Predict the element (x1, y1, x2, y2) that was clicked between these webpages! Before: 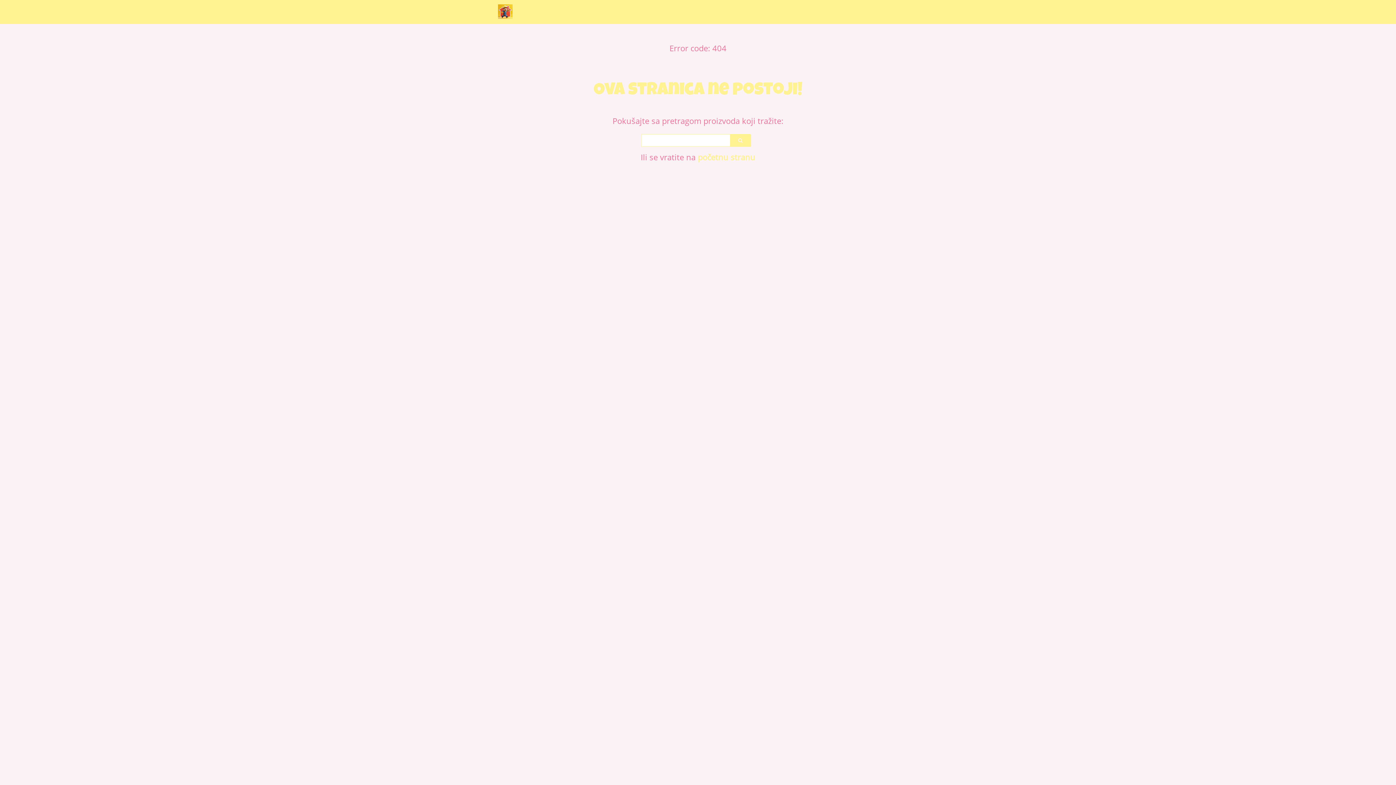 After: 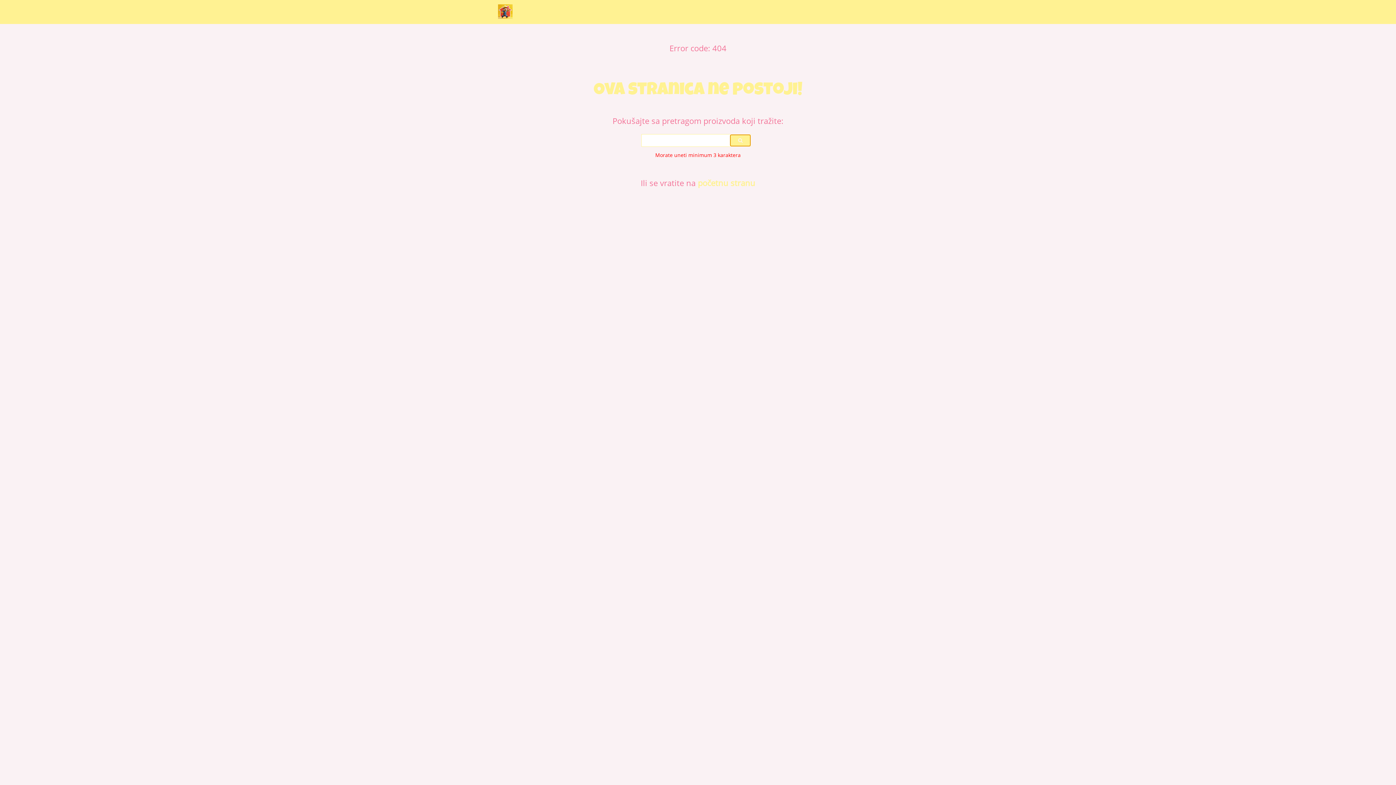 Action: bbox: (730, 134, 750, 146)